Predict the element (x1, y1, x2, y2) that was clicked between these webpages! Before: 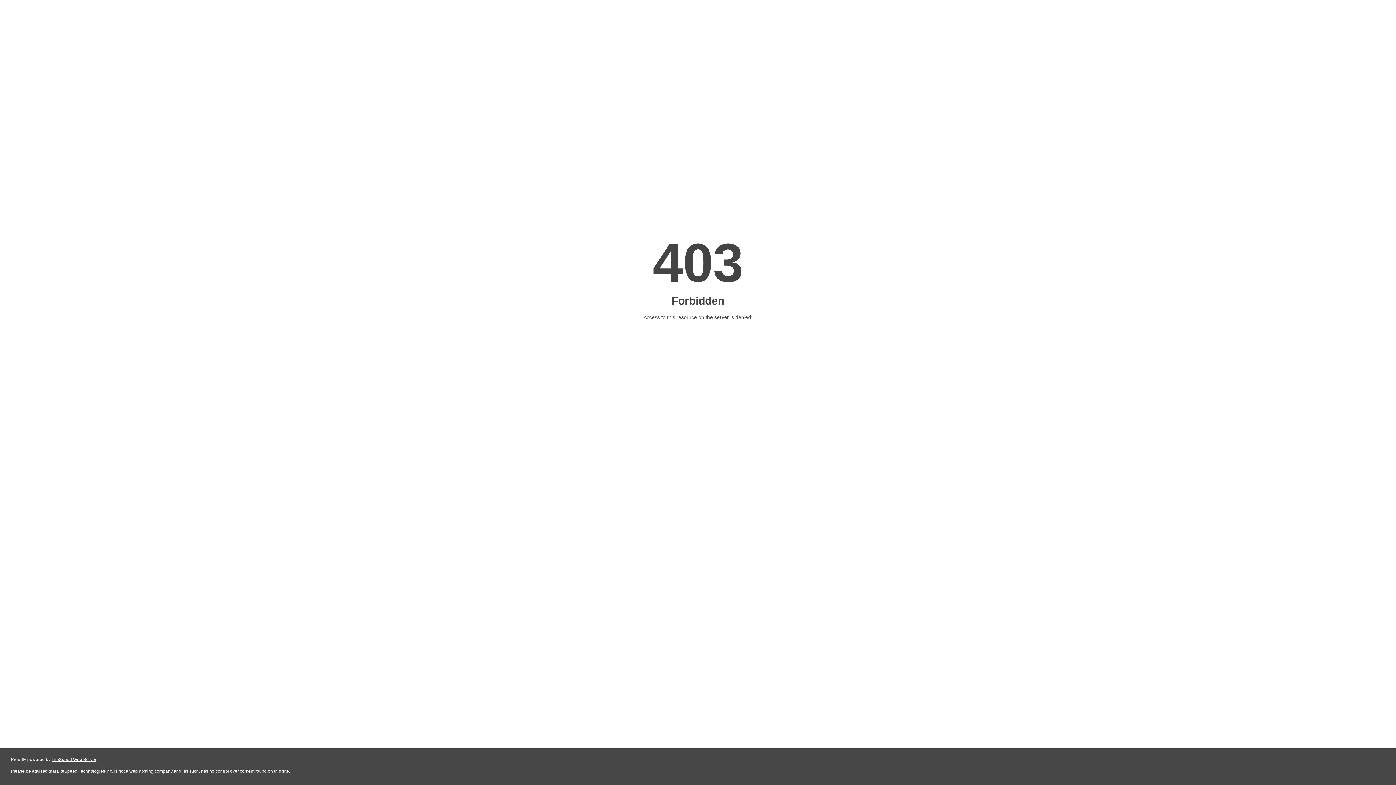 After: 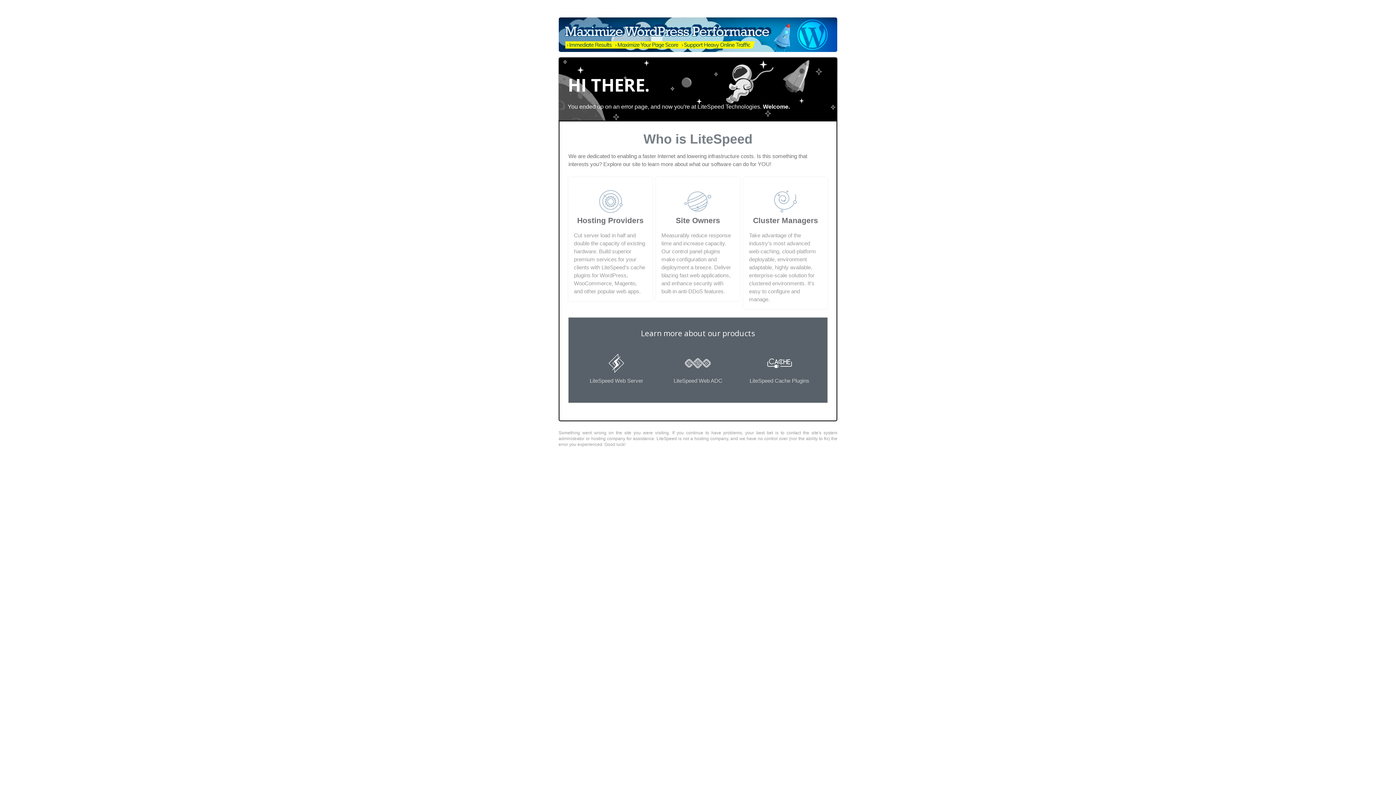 Action: bbox: (51, 757, 96, 762) label: LiteSpeed Web Server